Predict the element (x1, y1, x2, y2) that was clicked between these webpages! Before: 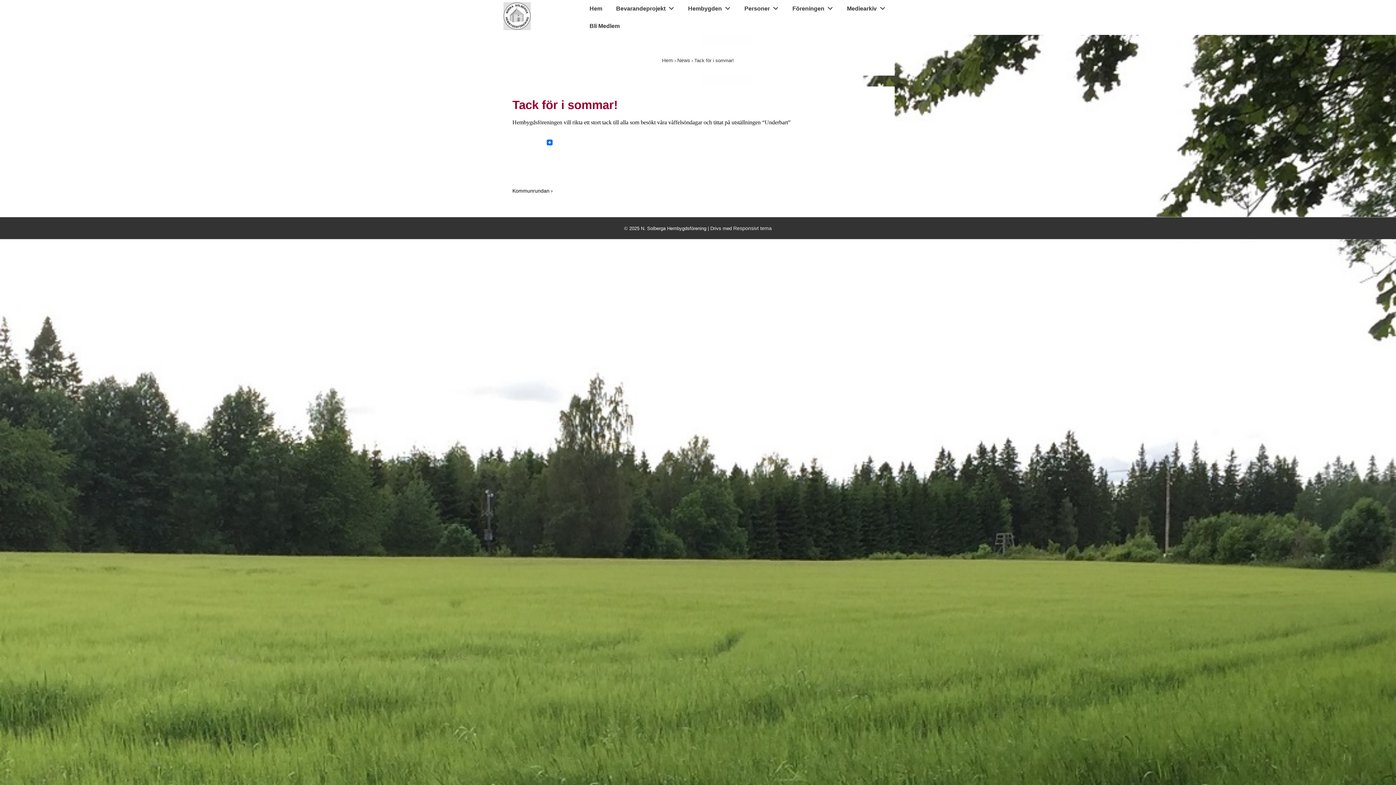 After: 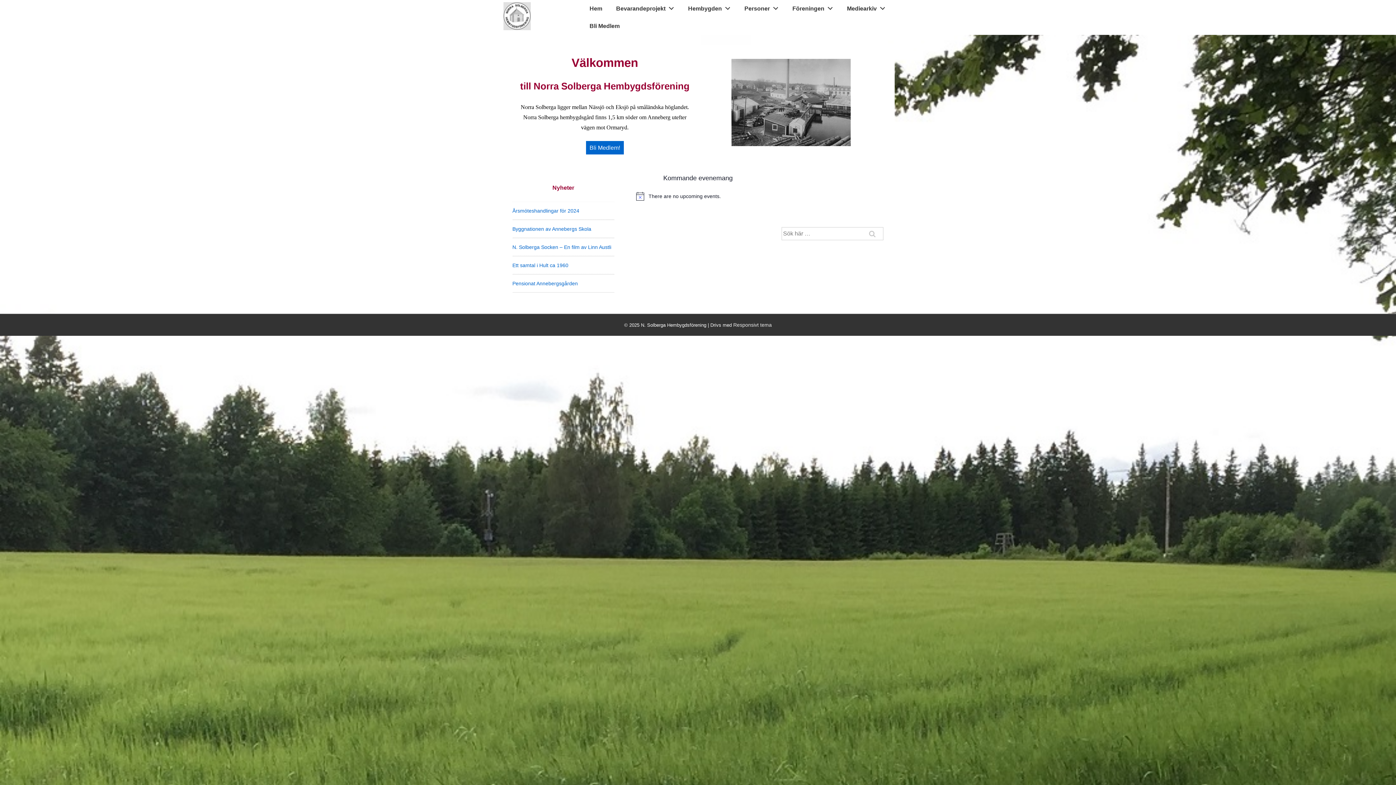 Action: label: Hem bbox: (662, 57, 673, 63)